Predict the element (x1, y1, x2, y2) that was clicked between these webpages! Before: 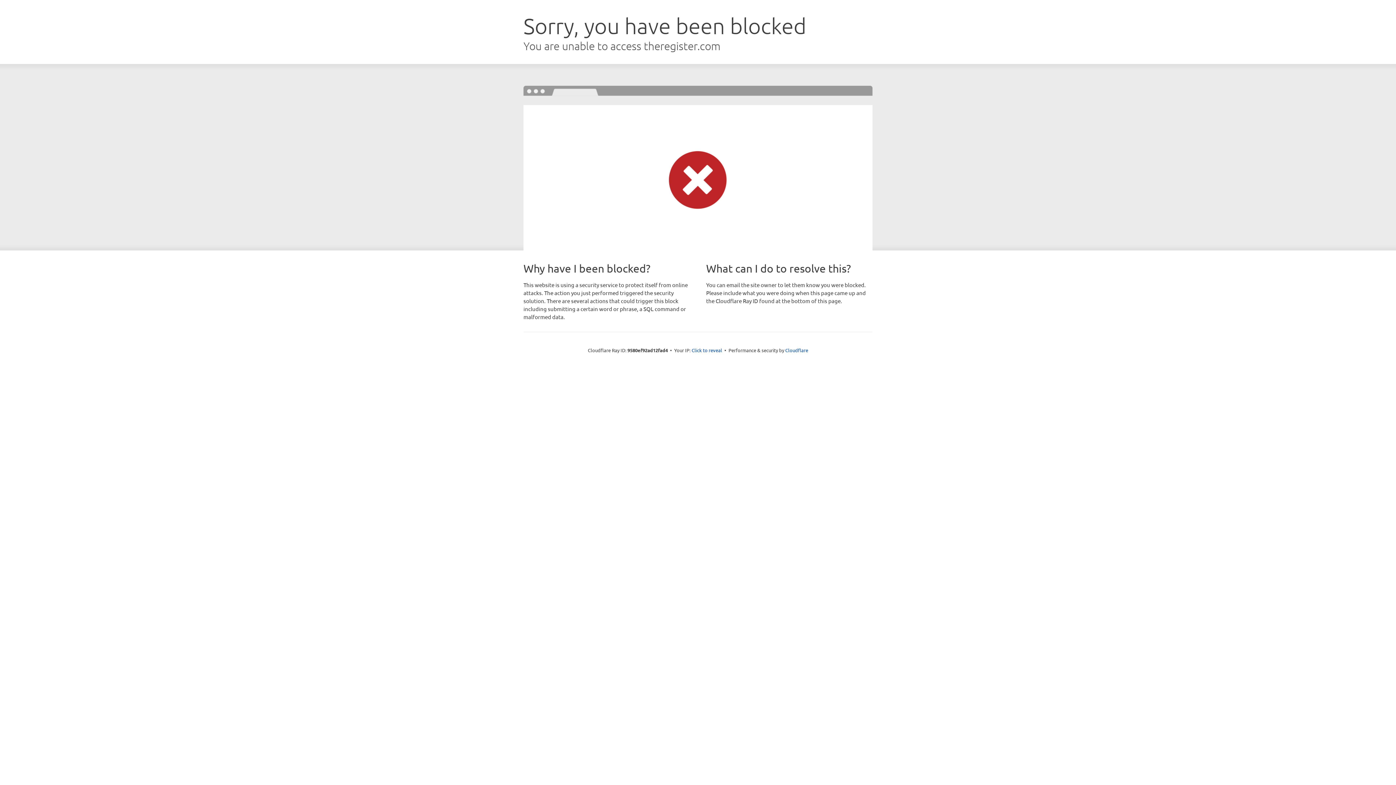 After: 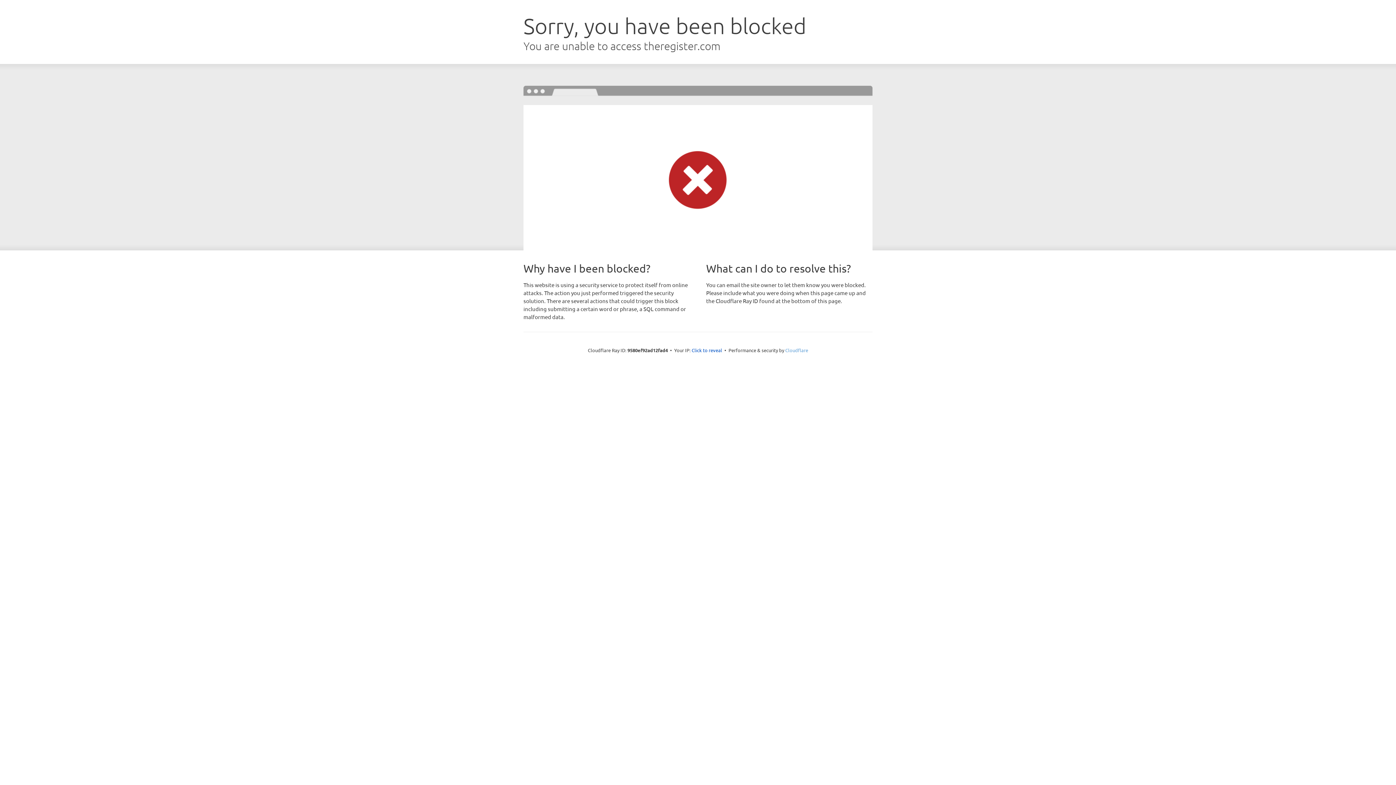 Action: label: Cloudflare bbox: (785, 347, 808, 353)